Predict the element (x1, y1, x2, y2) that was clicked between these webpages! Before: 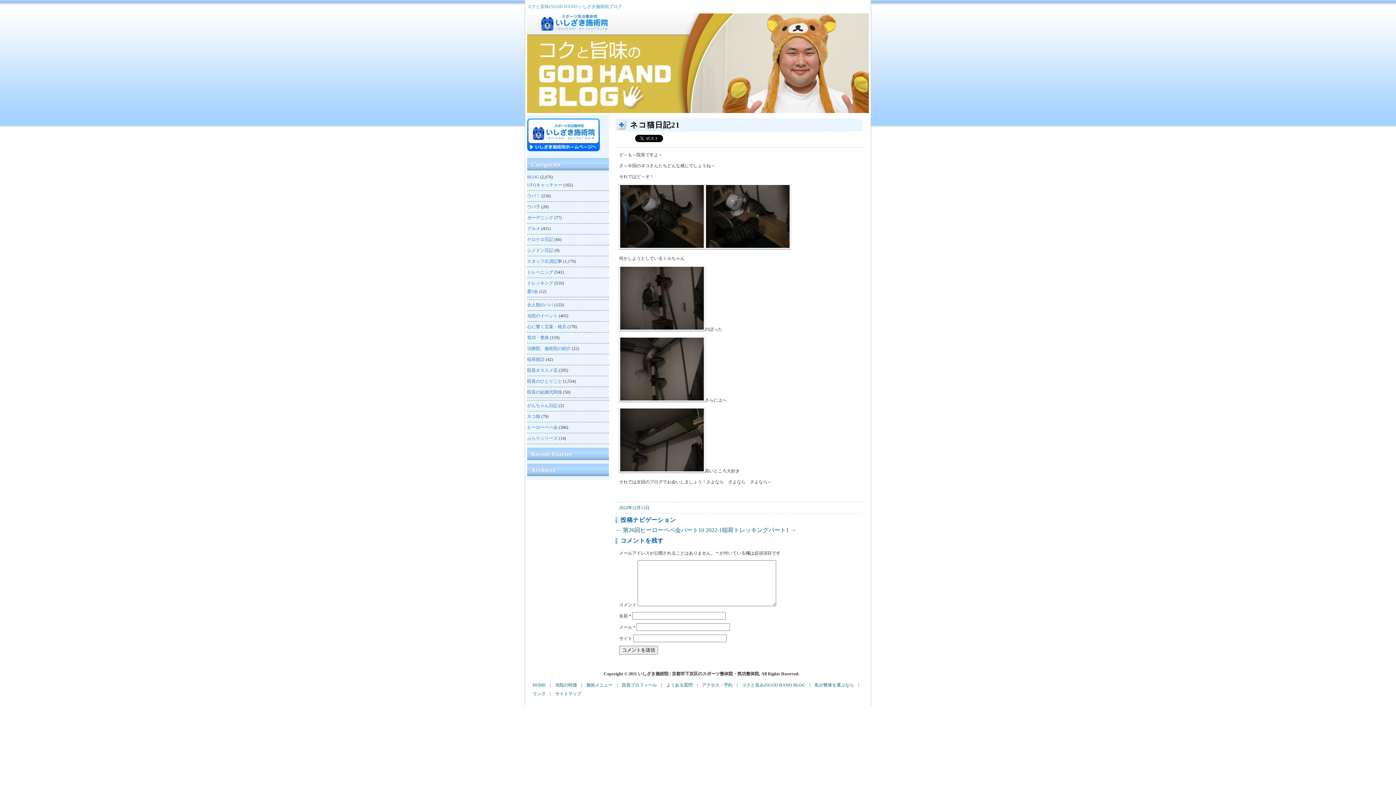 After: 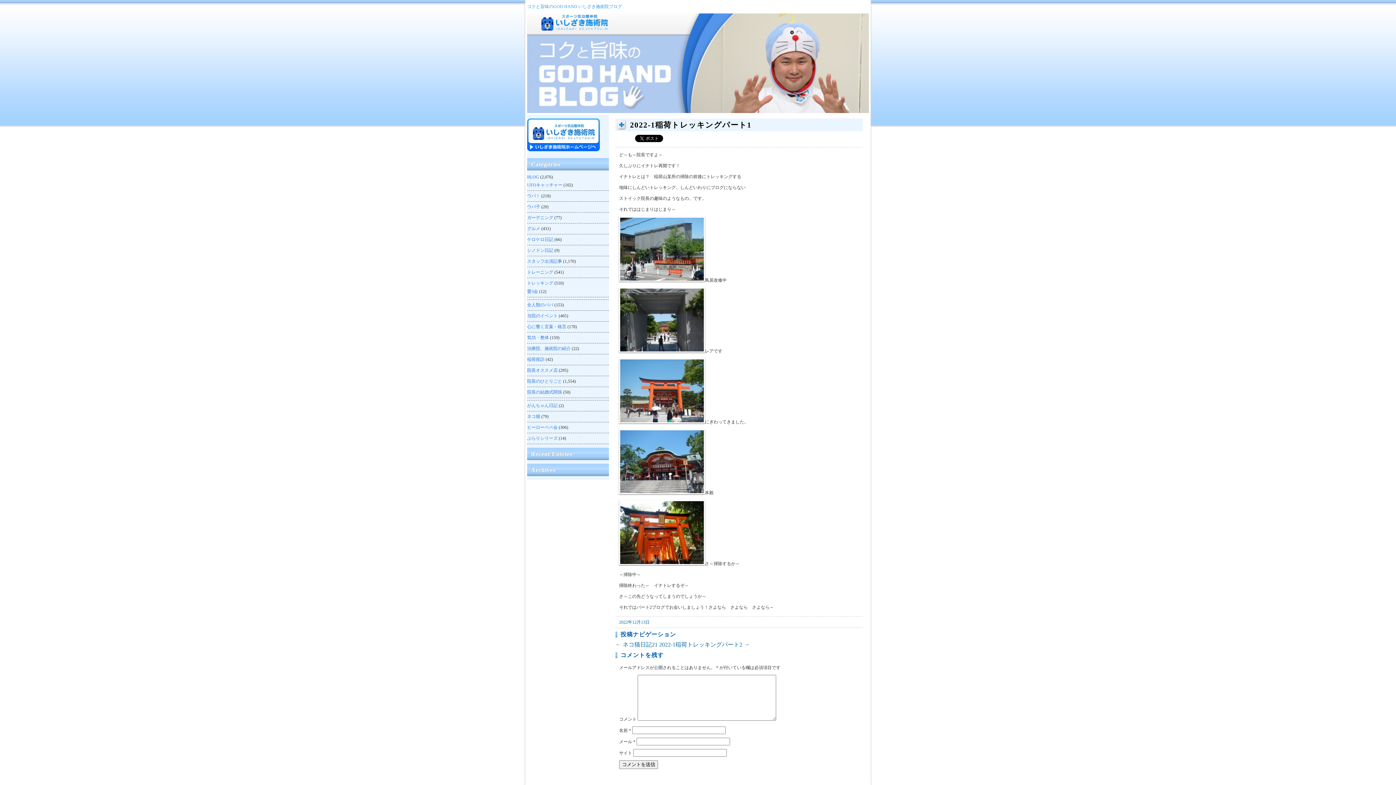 Action: bbox: (705, 527, 796, 533) label: 2022-1稲荷トレッキングパート1 →